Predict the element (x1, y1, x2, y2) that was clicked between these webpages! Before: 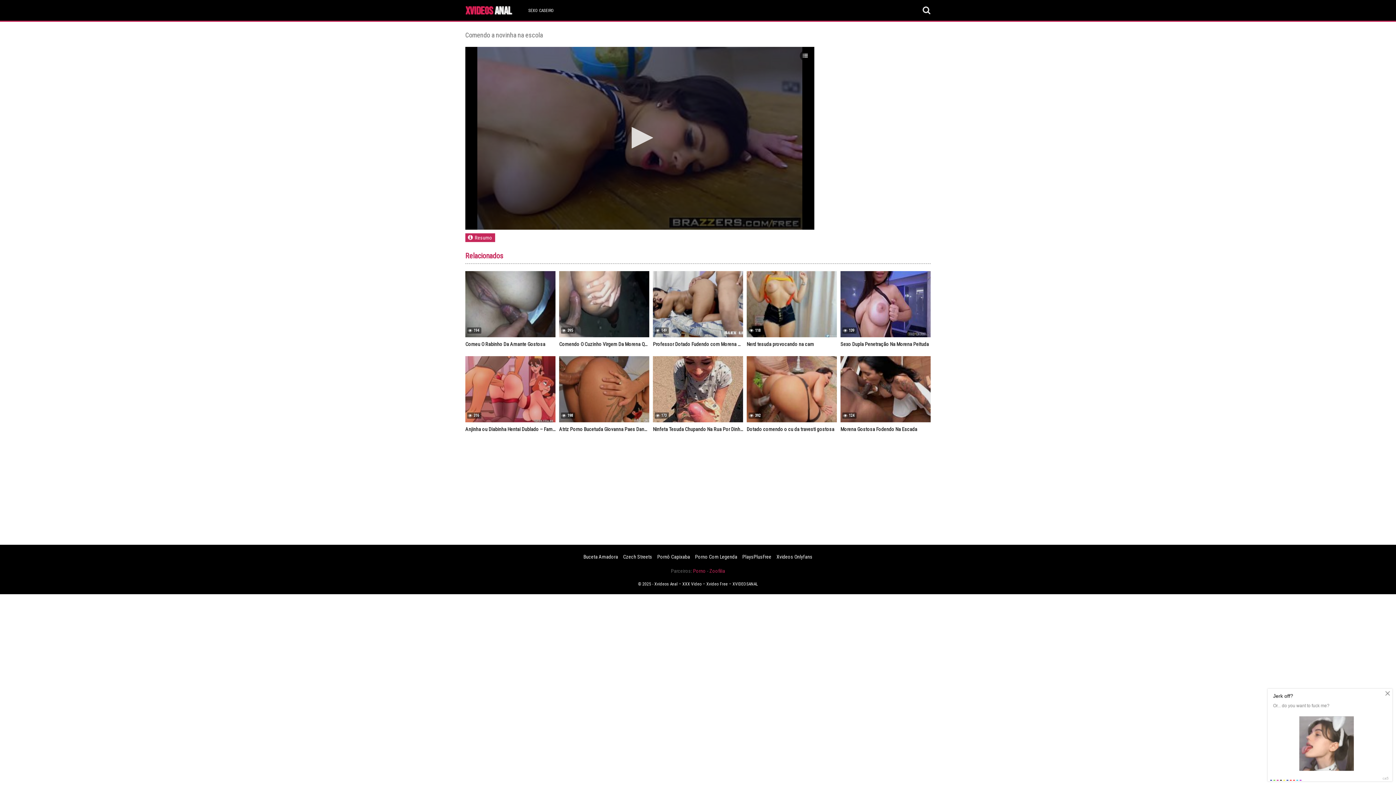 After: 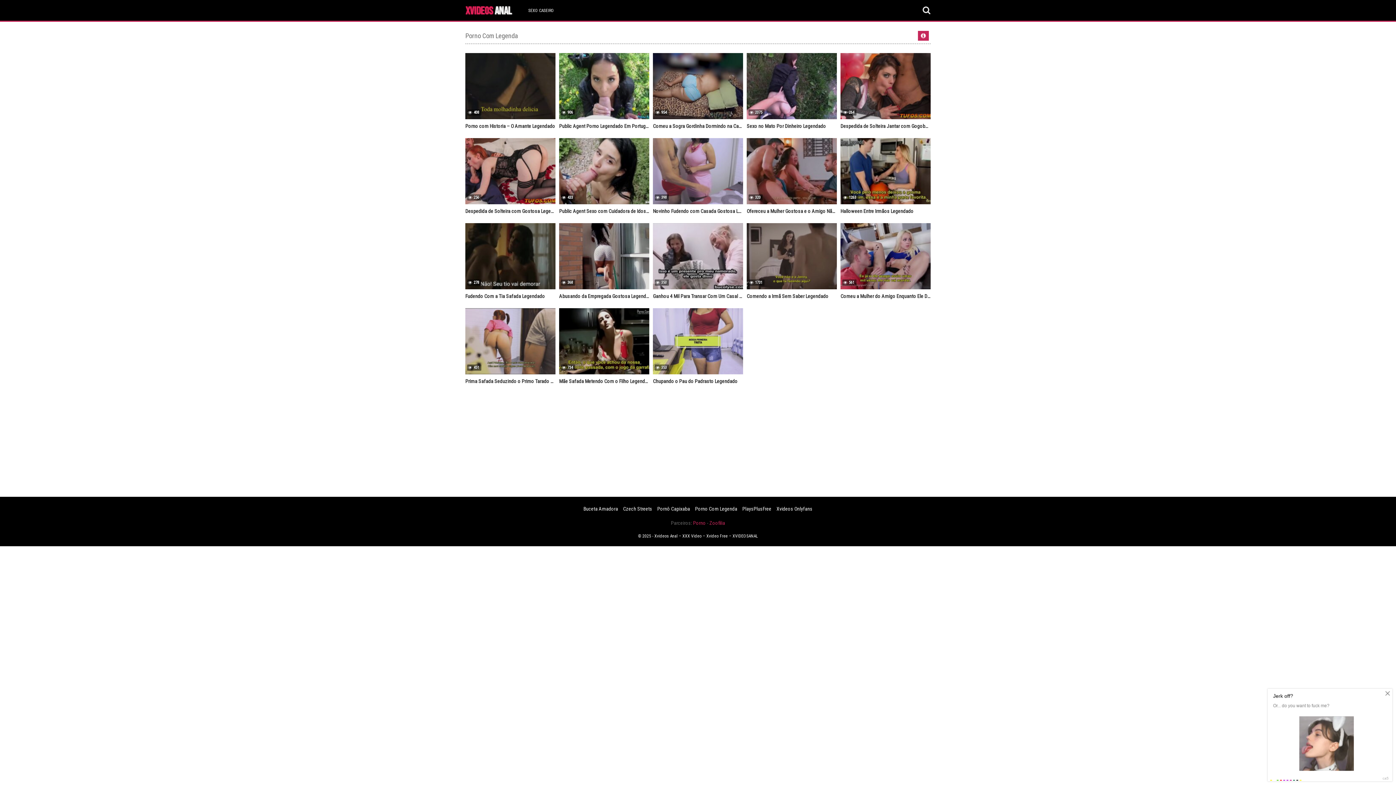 Action: label: Porno Com Legenda bbox: (695, 554, 737, 560)